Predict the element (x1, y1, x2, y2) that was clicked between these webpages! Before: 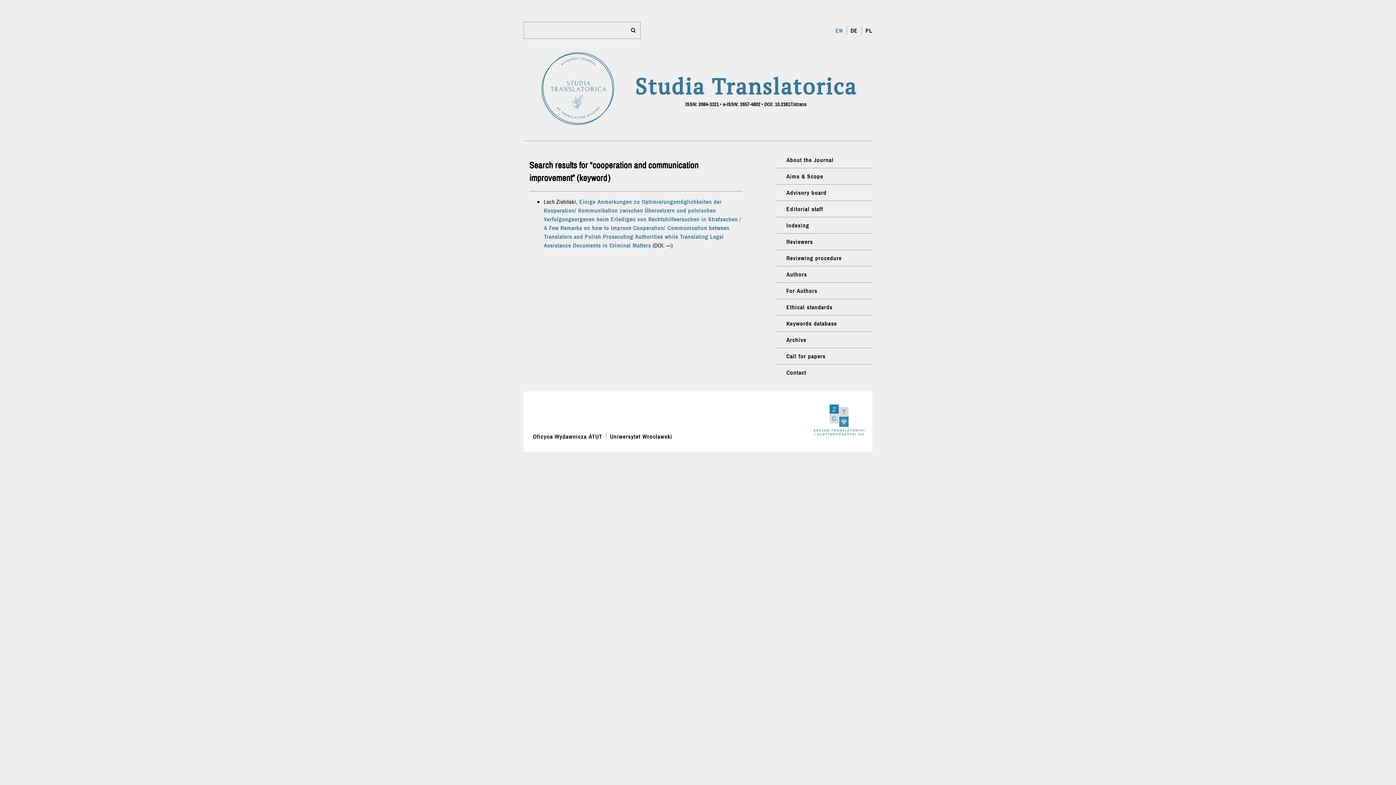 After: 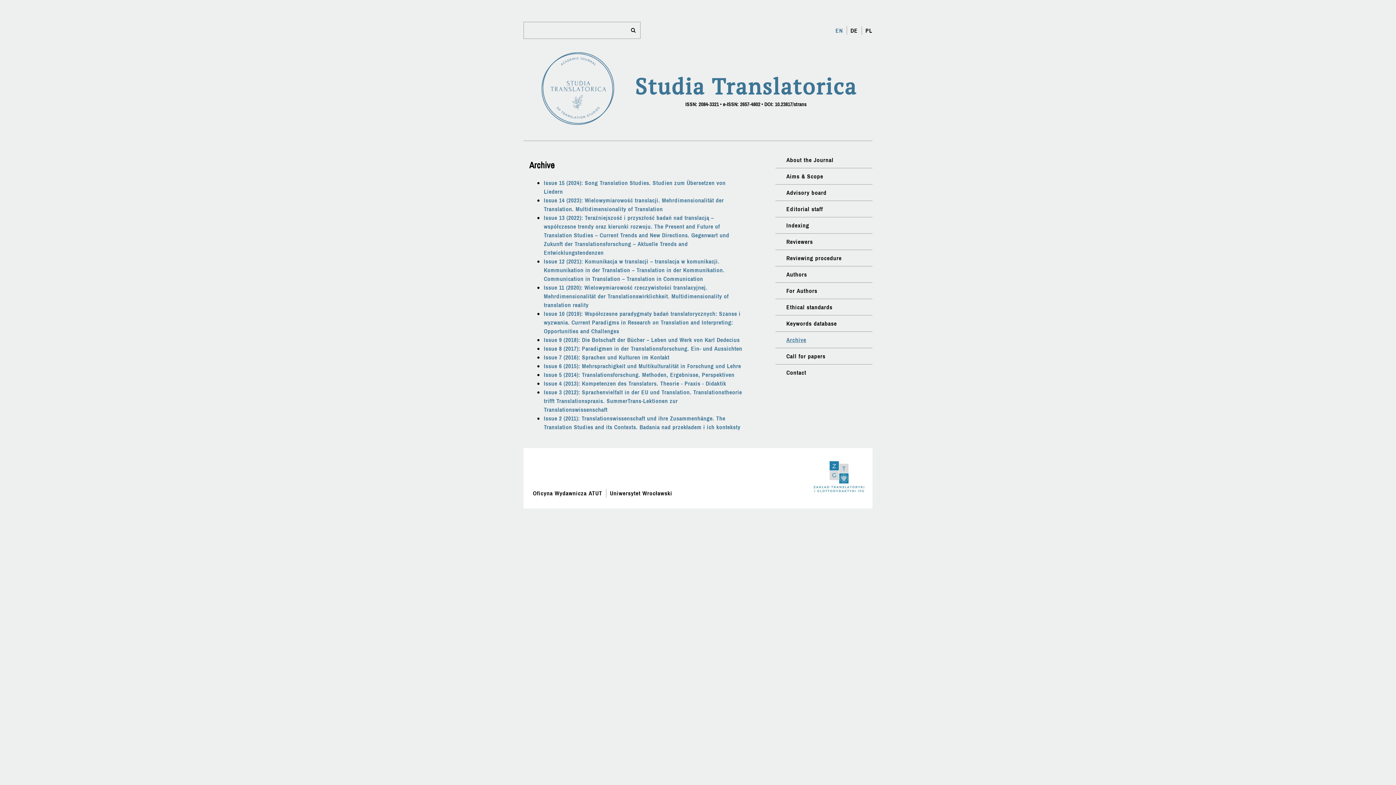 Action: bbox: (786, 336, 806, 344) label: Archive